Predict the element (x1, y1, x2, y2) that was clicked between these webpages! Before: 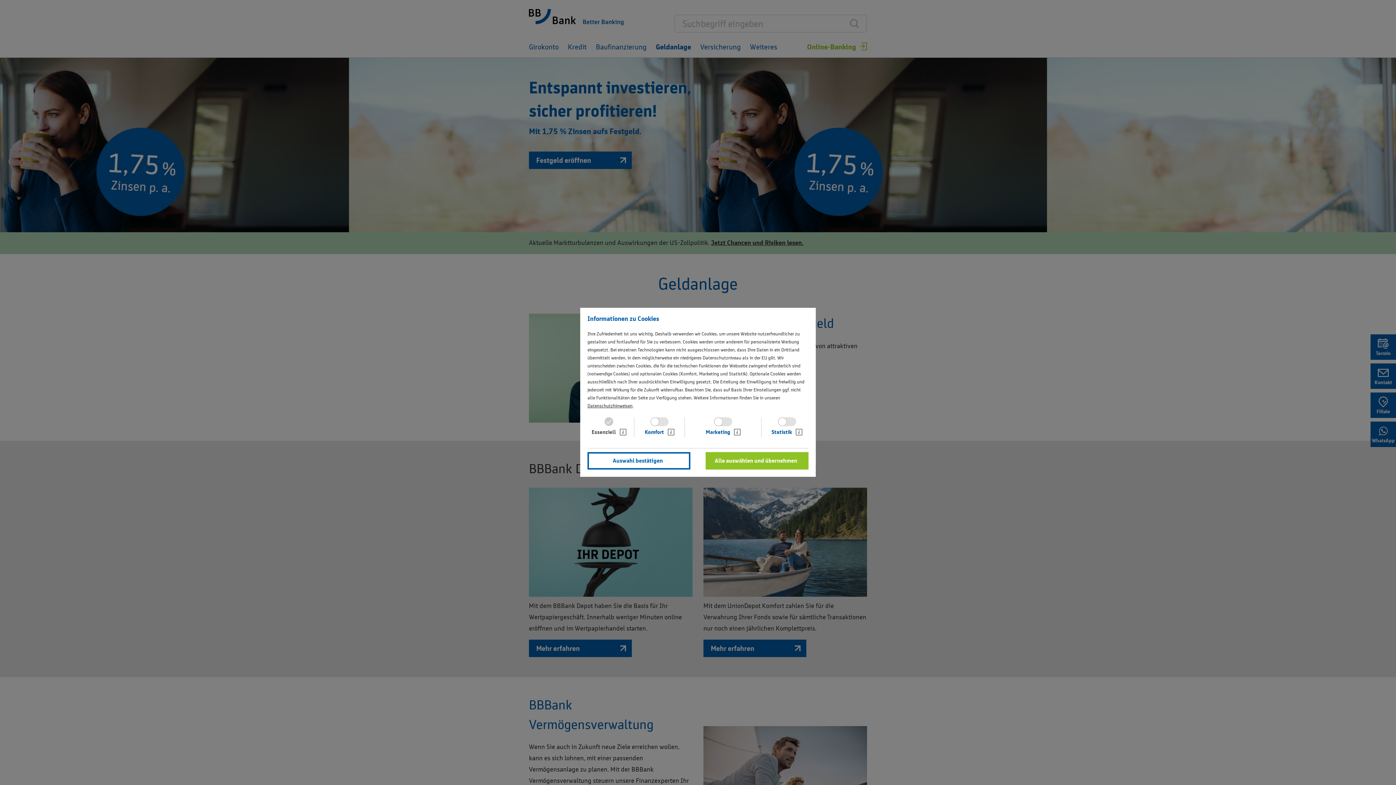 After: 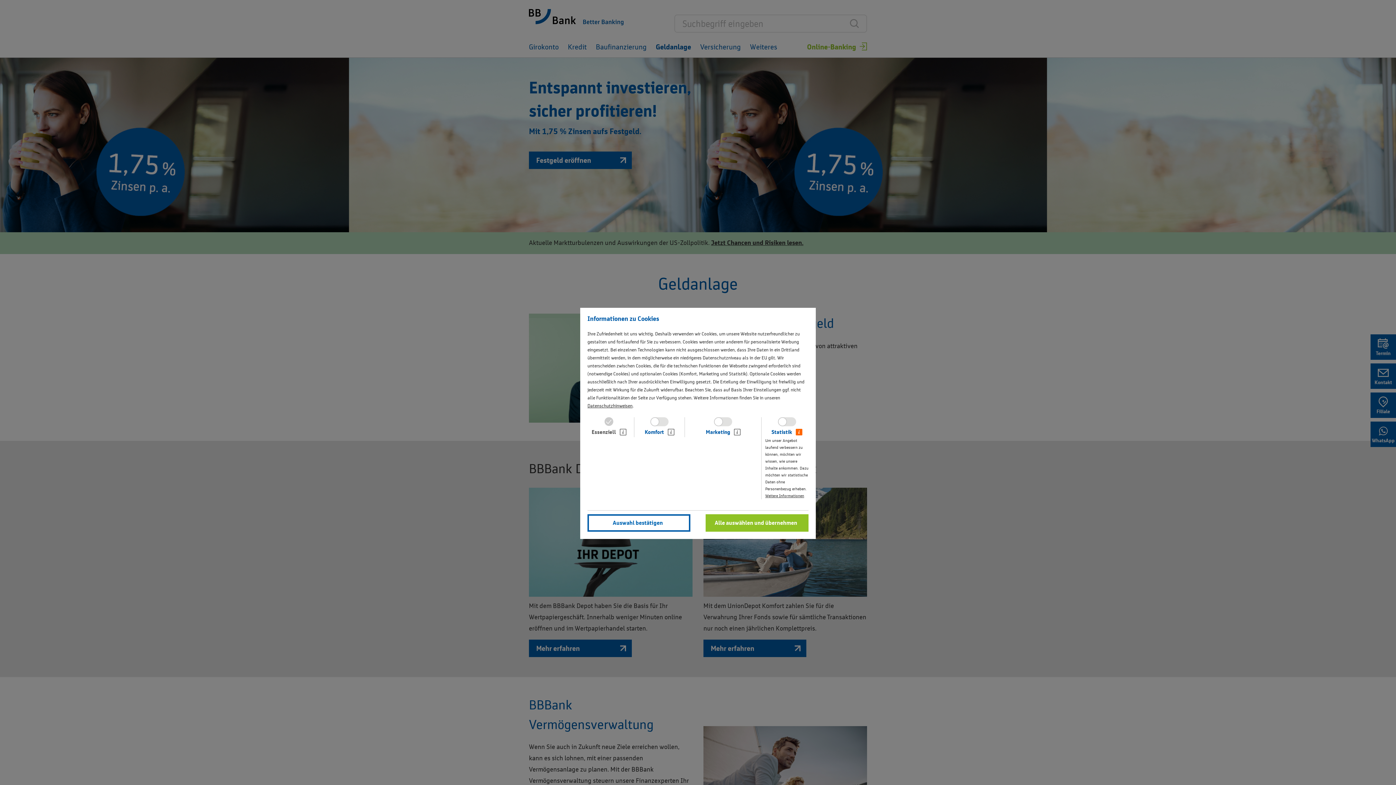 Action: bbox: (796, 429, 802, 435)